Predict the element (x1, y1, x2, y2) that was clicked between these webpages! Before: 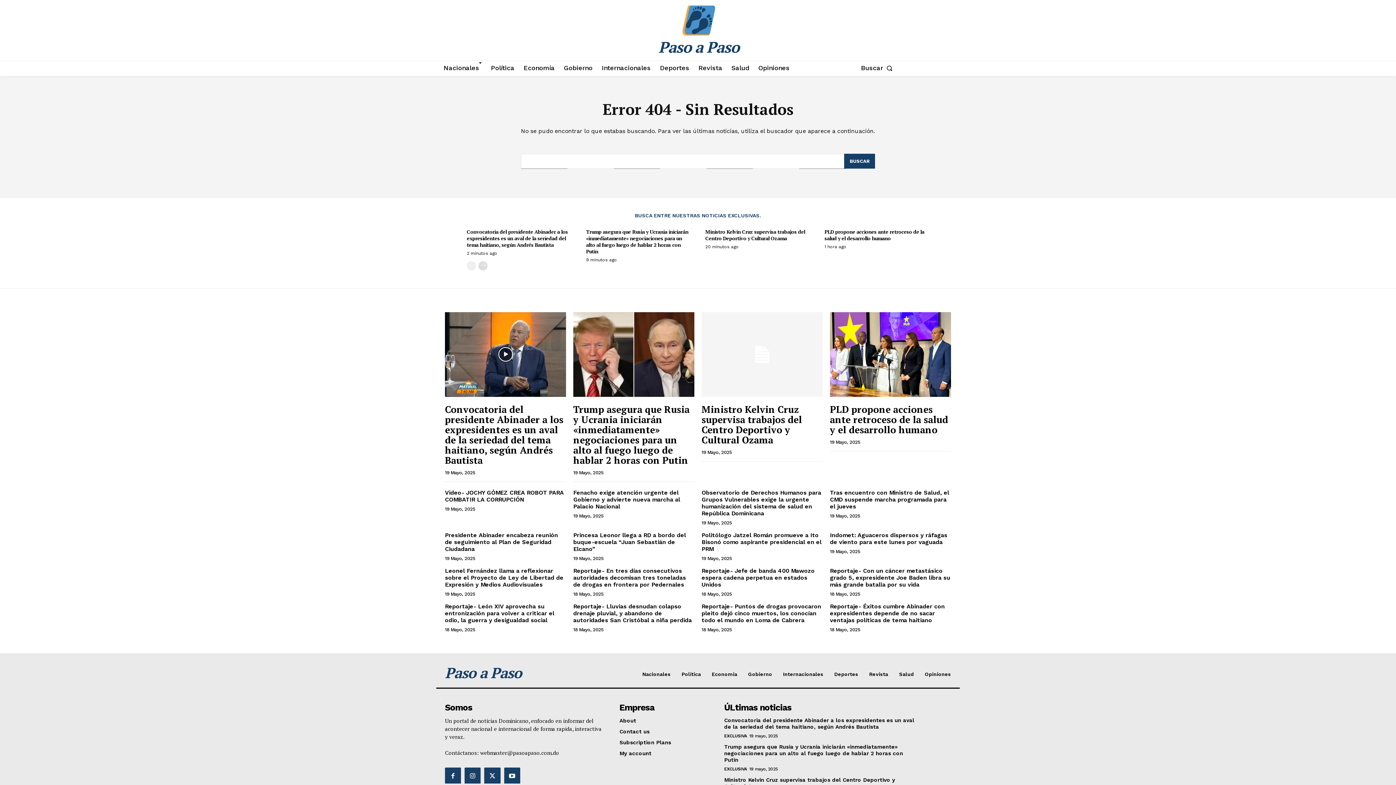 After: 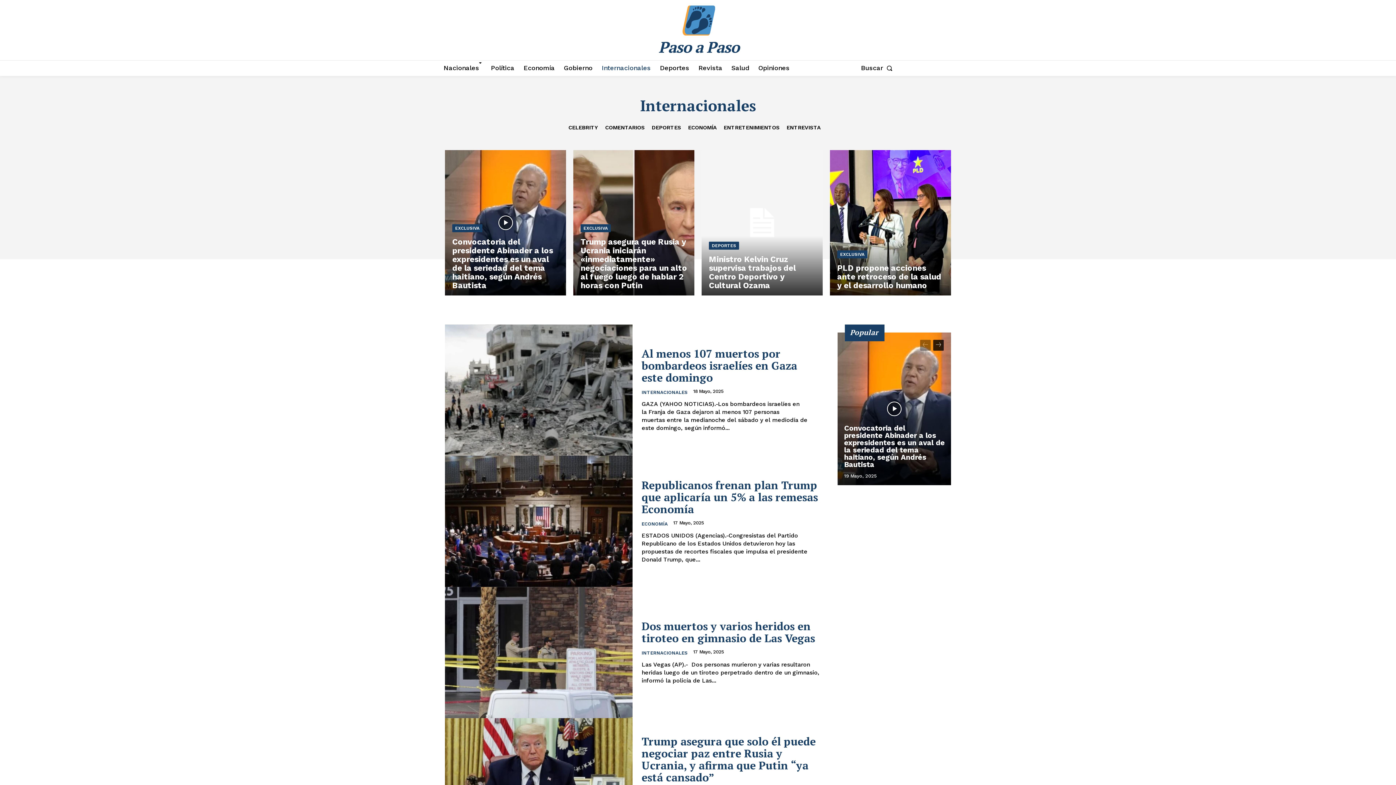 Action: label: Internacionales bbox: (598, 60, 654, 75)